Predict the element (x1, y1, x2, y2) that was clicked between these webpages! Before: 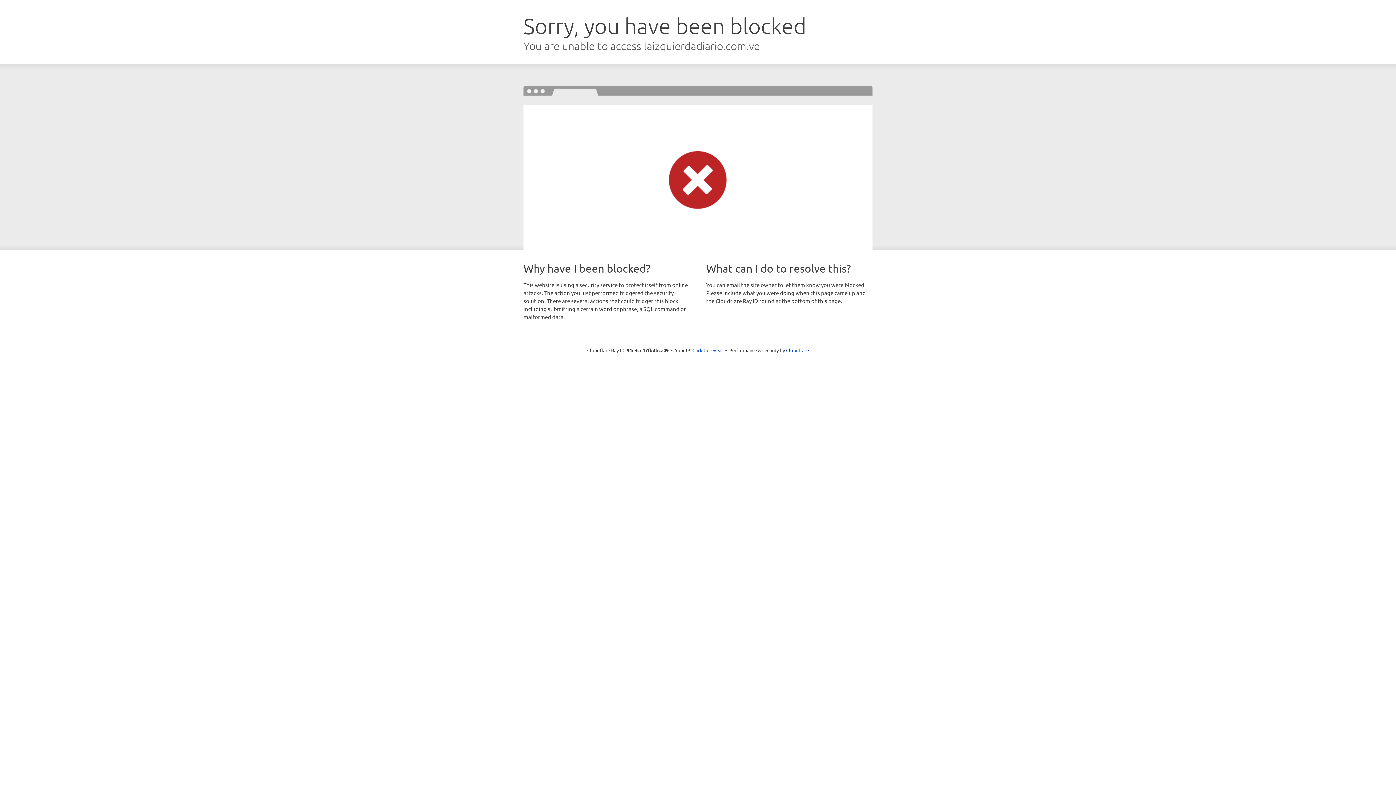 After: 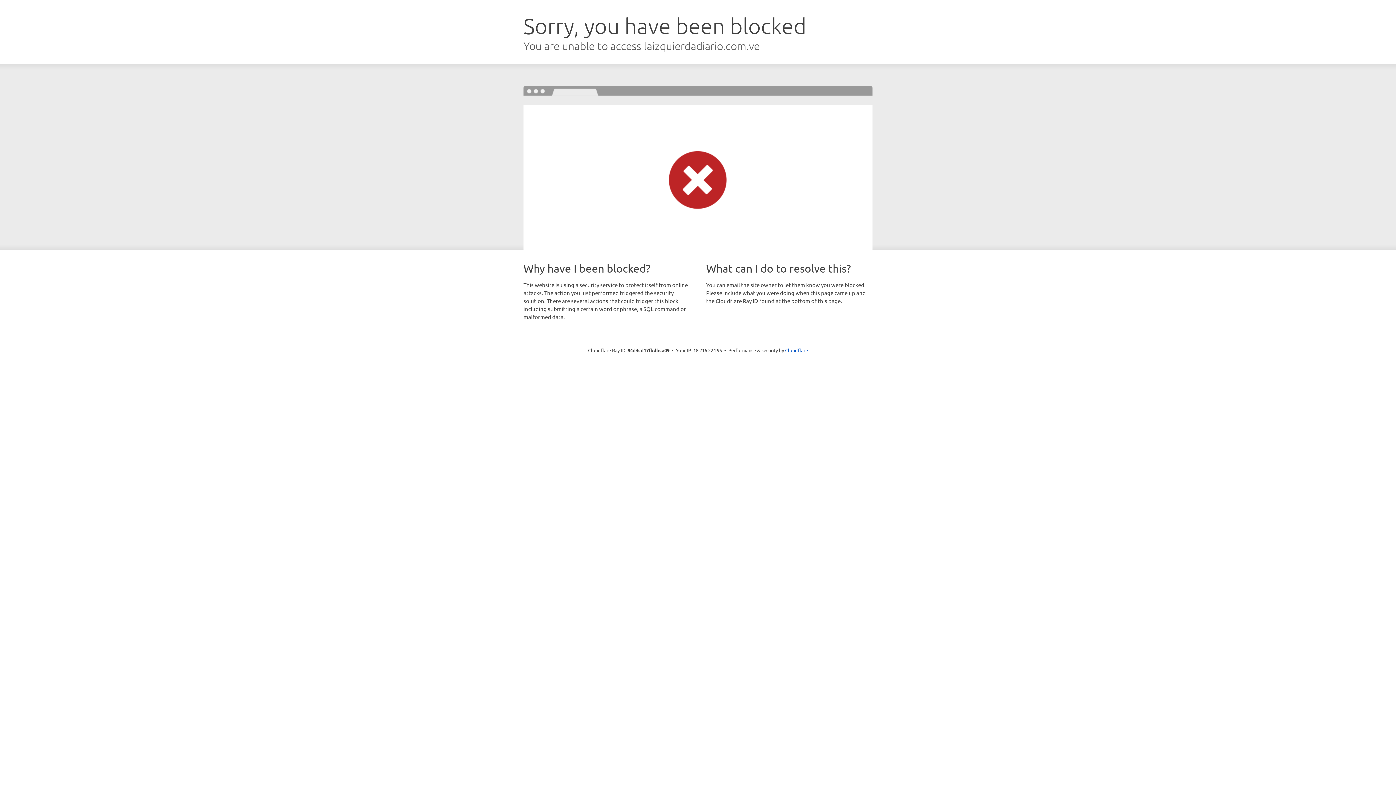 Action: label: Click to reveal bbox: (692, 346, 723, 353)